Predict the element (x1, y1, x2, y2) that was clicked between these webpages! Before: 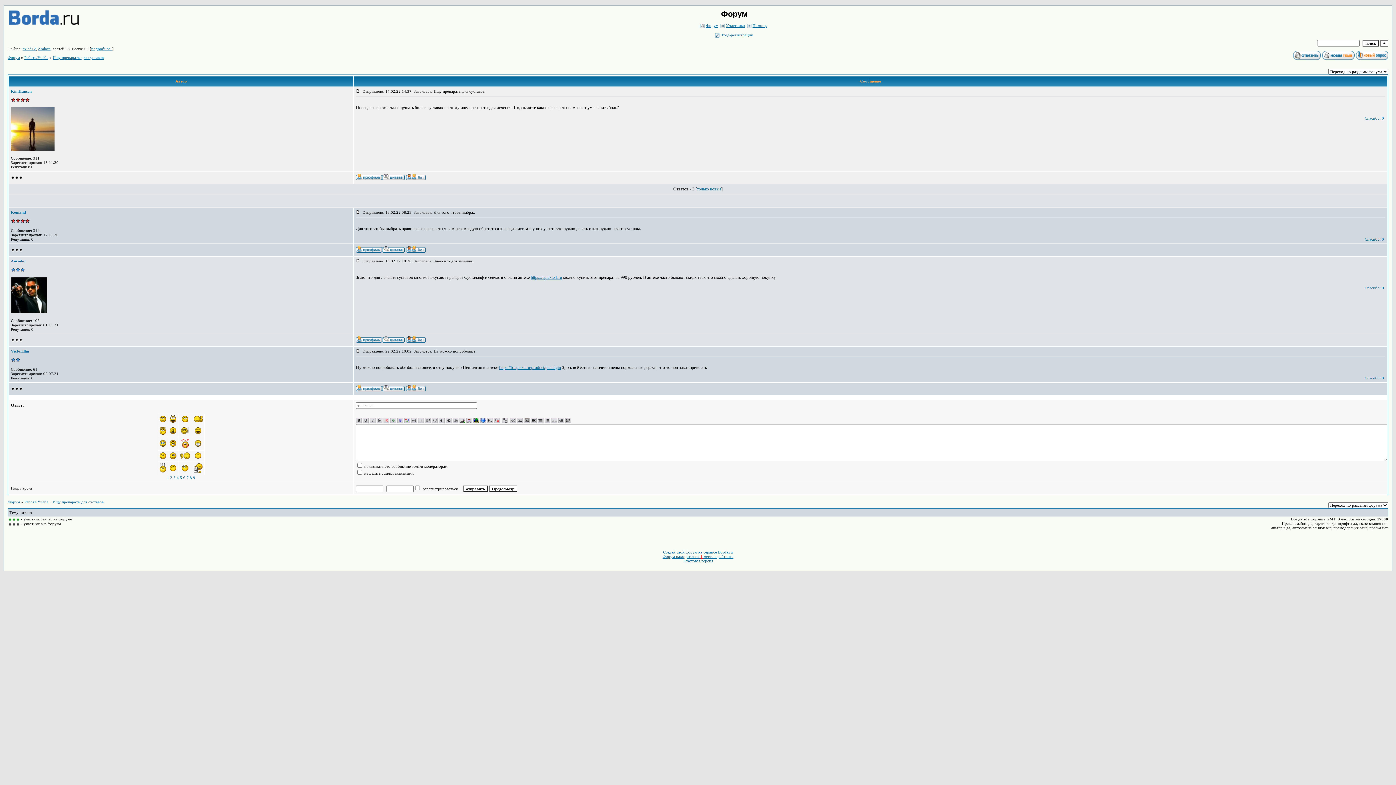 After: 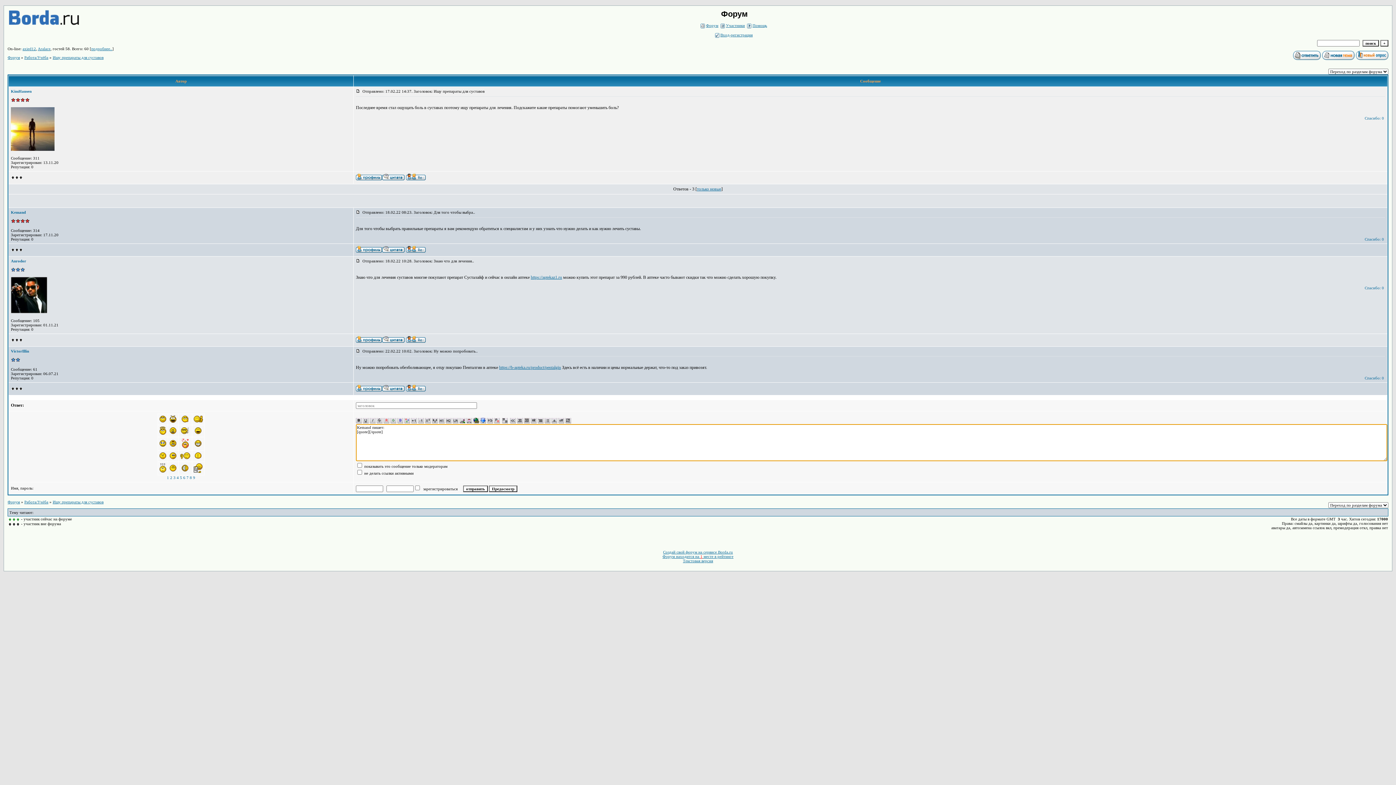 Action: bbox: (382, 247, 404, 253)